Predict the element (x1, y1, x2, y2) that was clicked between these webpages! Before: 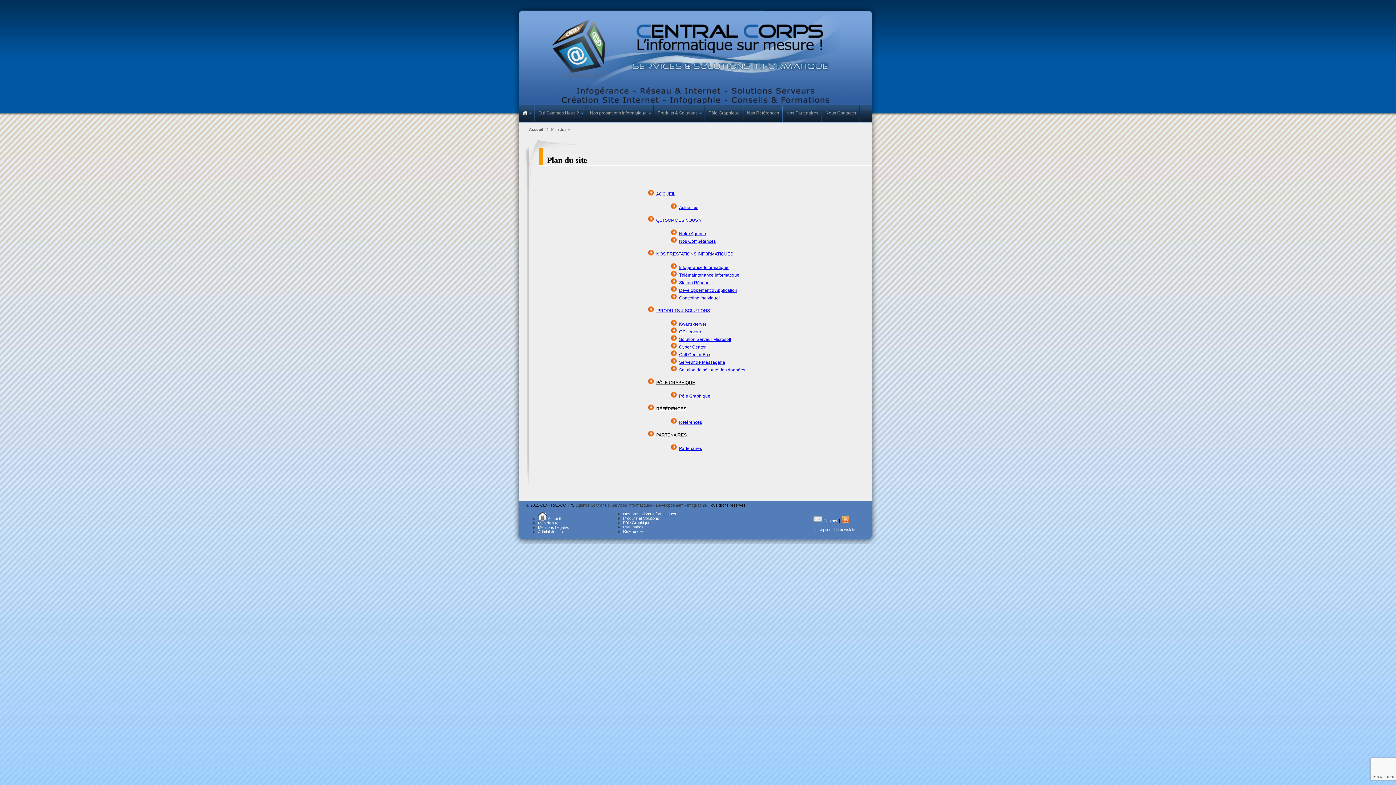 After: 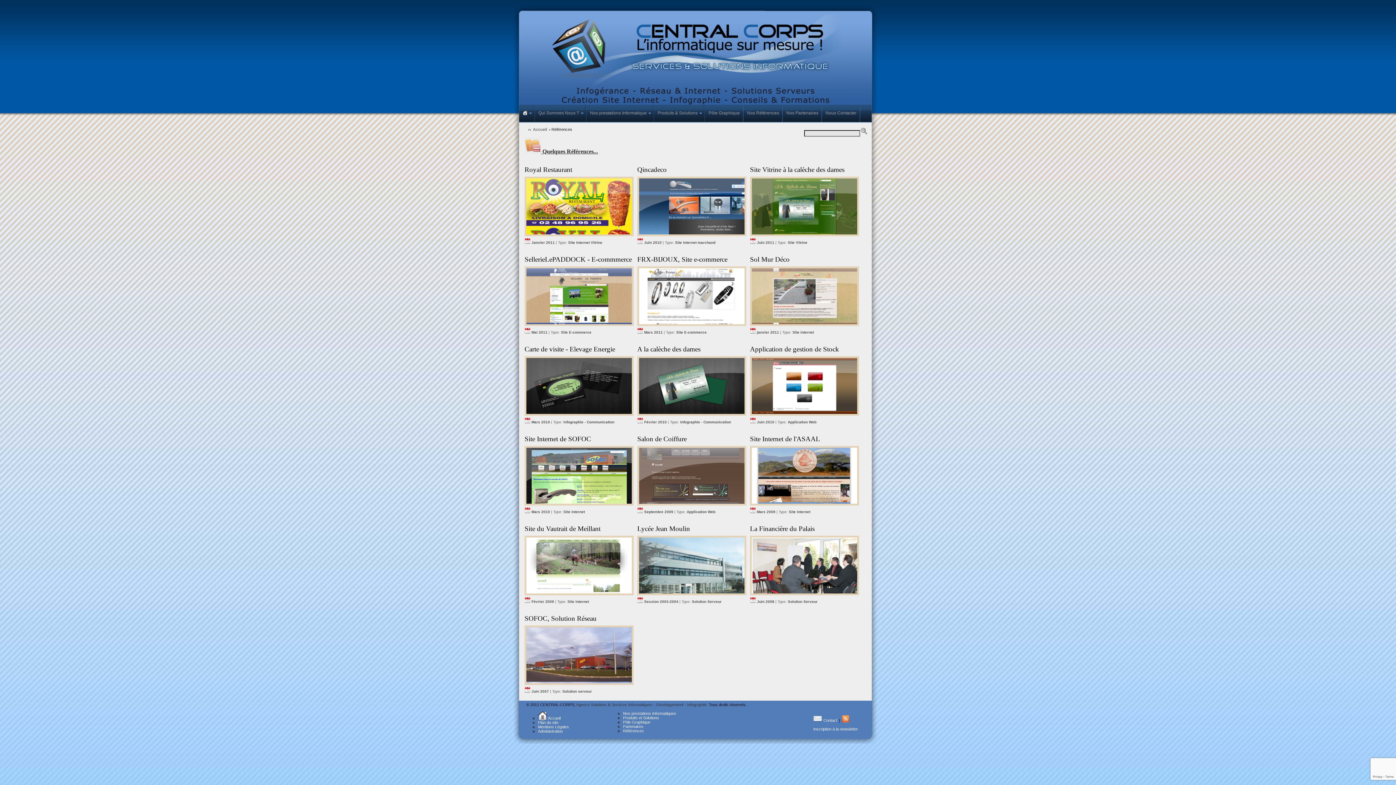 Action: label: Références bbox: (679, 420, 702, 425)